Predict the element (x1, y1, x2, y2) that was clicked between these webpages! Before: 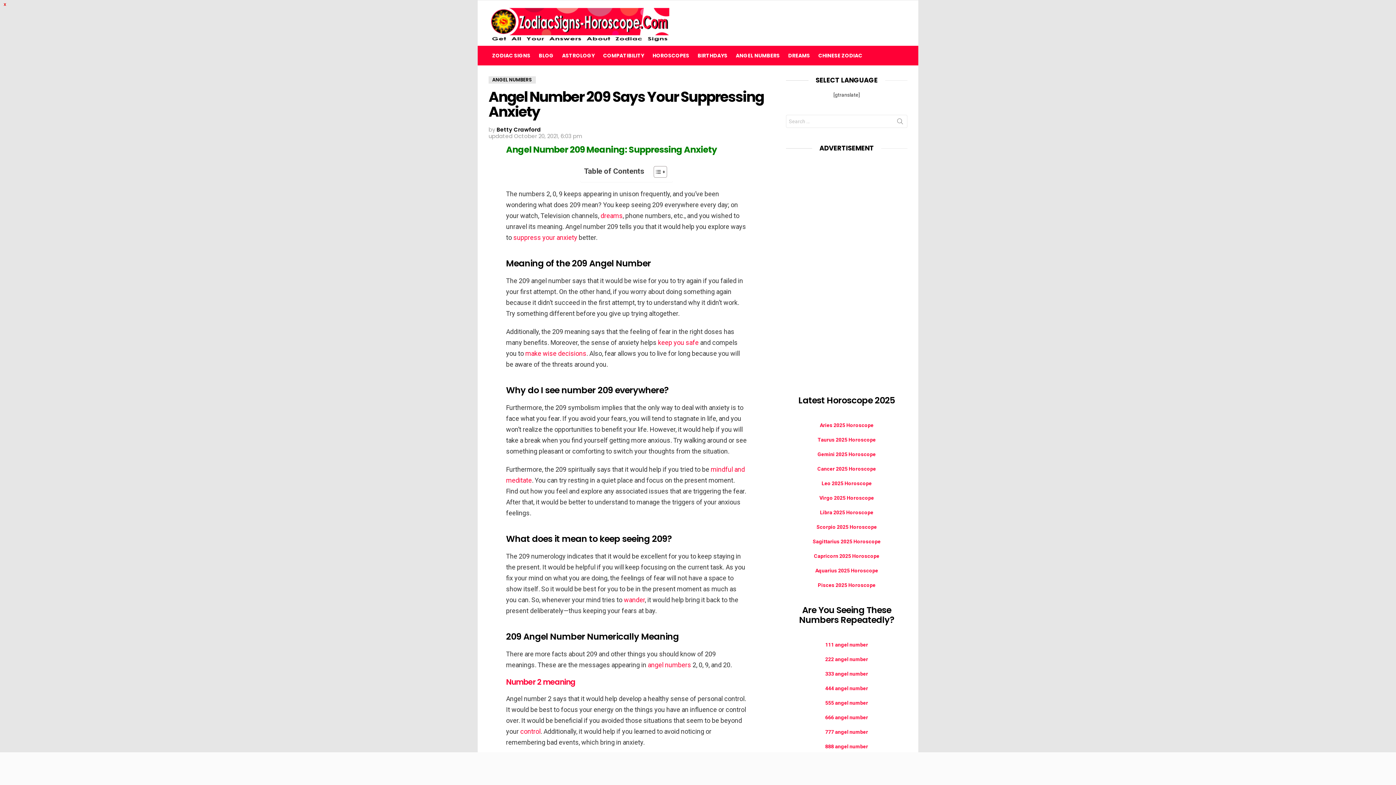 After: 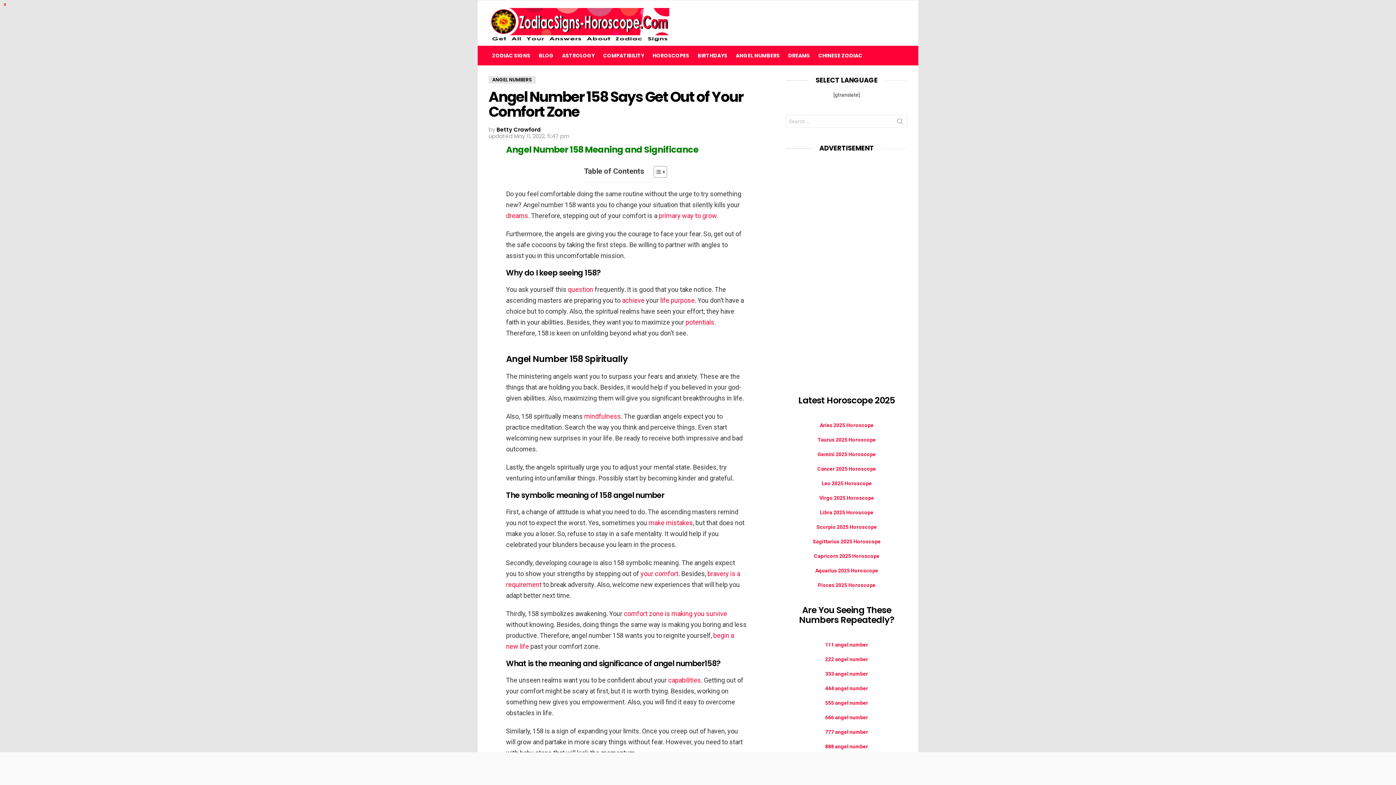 Action: bbox: (658, 338, 698, 346) label: keep you safe